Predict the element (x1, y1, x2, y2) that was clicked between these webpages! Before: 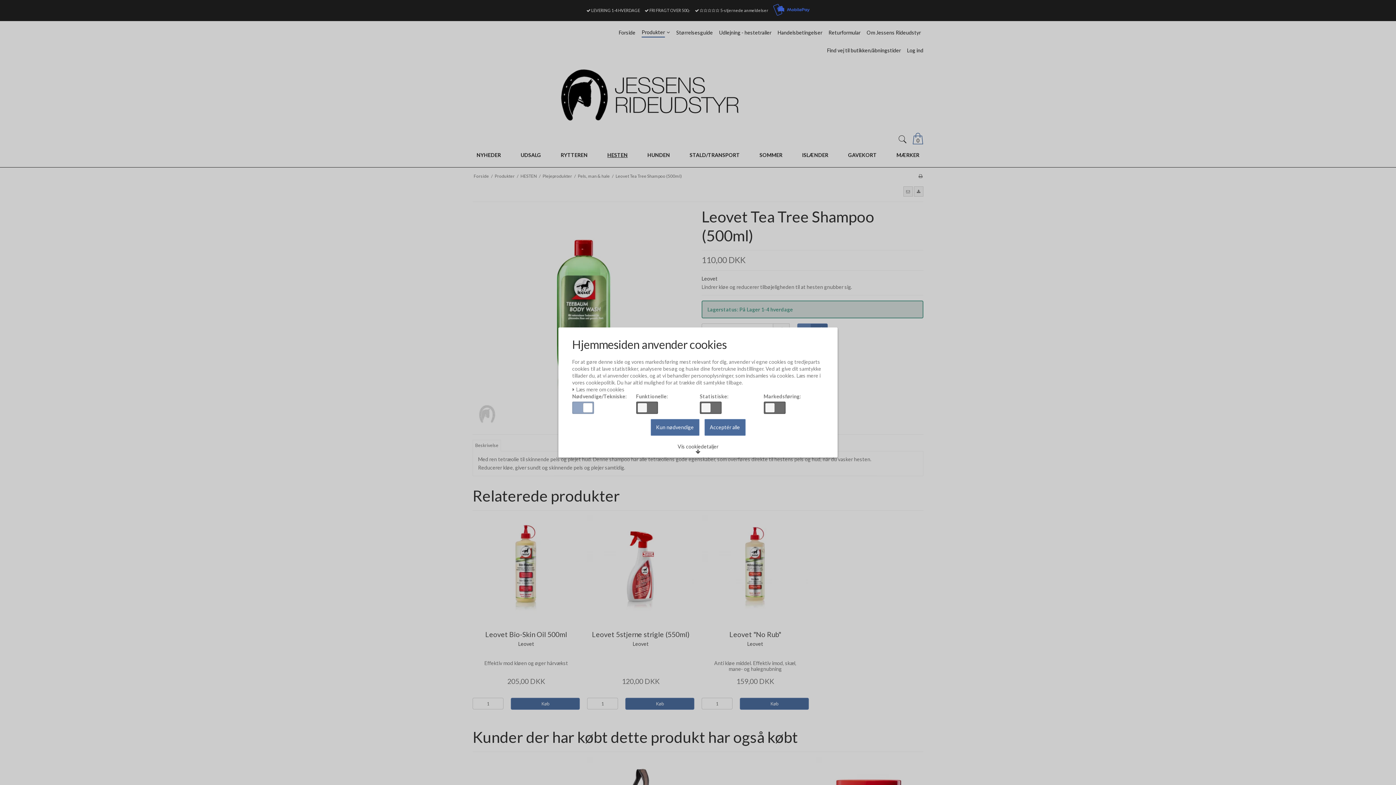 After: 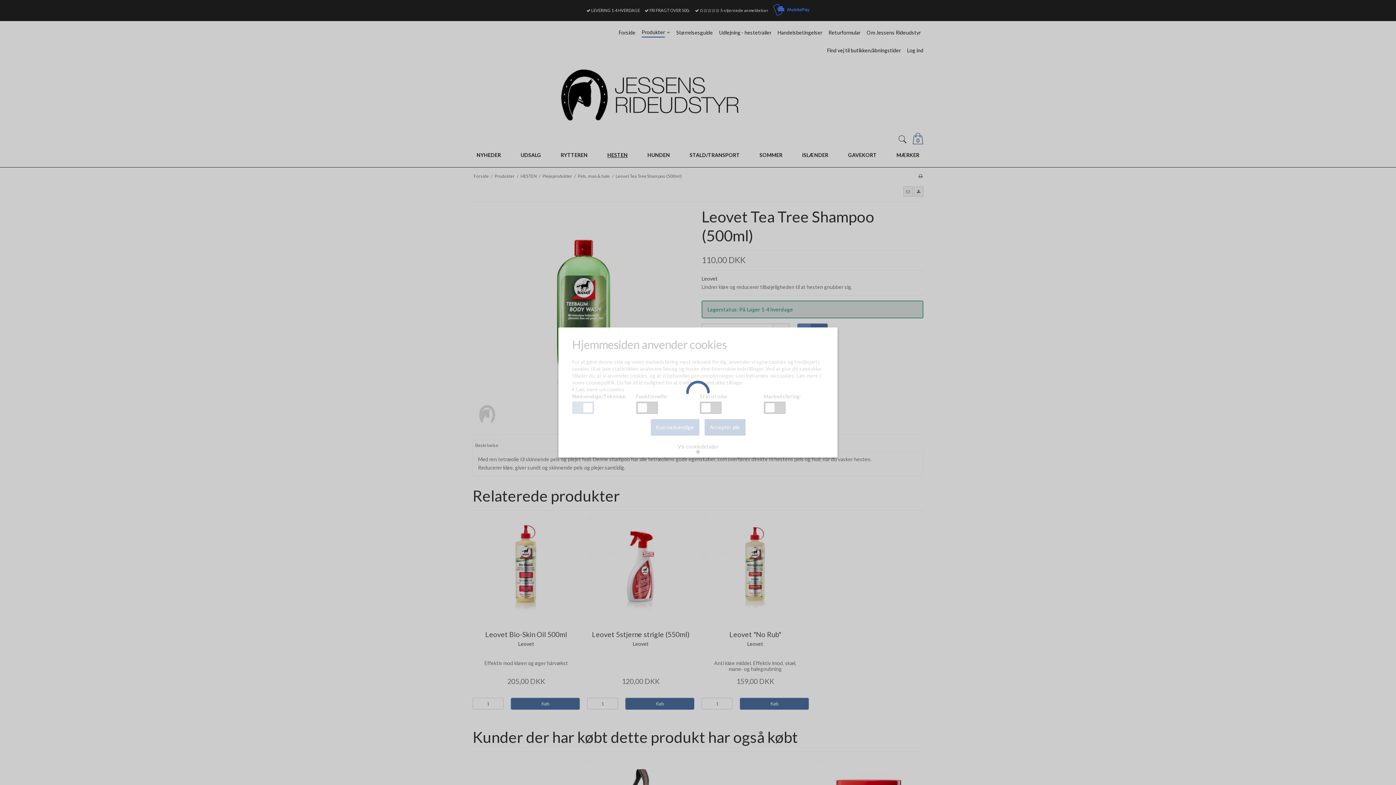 Action: bbox: (650, 419, 699, 436) label: Kun nødvendige